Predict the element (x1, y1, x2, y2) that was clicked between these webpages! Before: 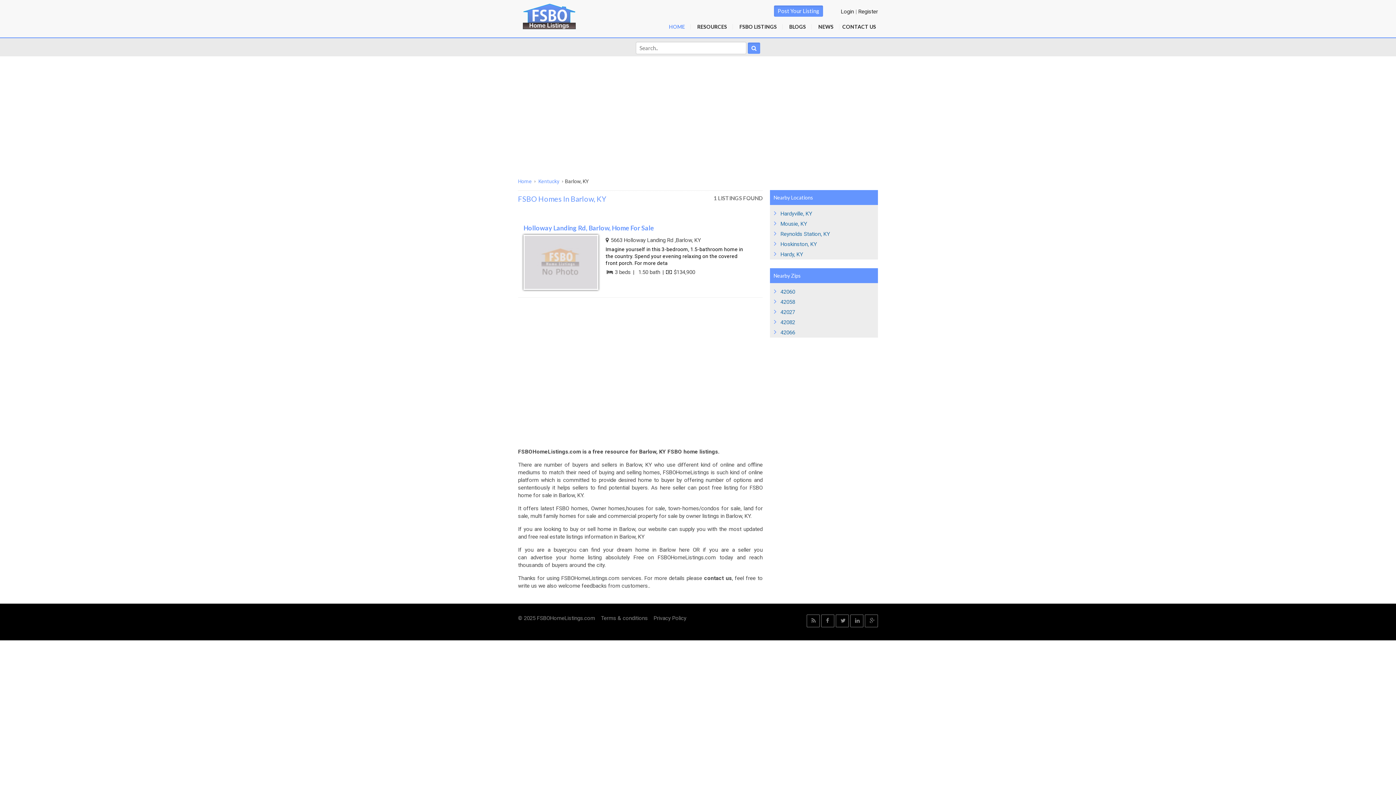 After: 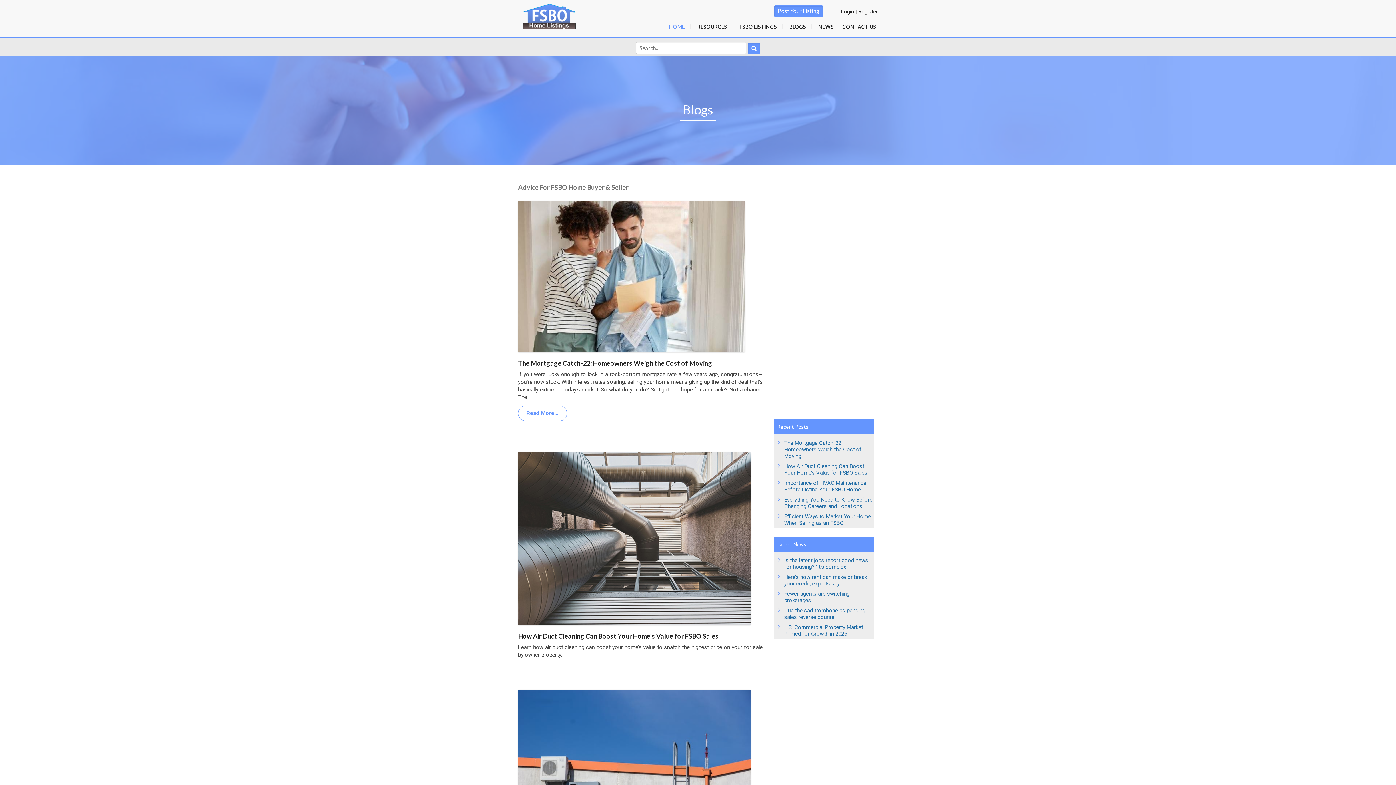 Action: label: BLOGS bbox: (787, 21, 808, 31)